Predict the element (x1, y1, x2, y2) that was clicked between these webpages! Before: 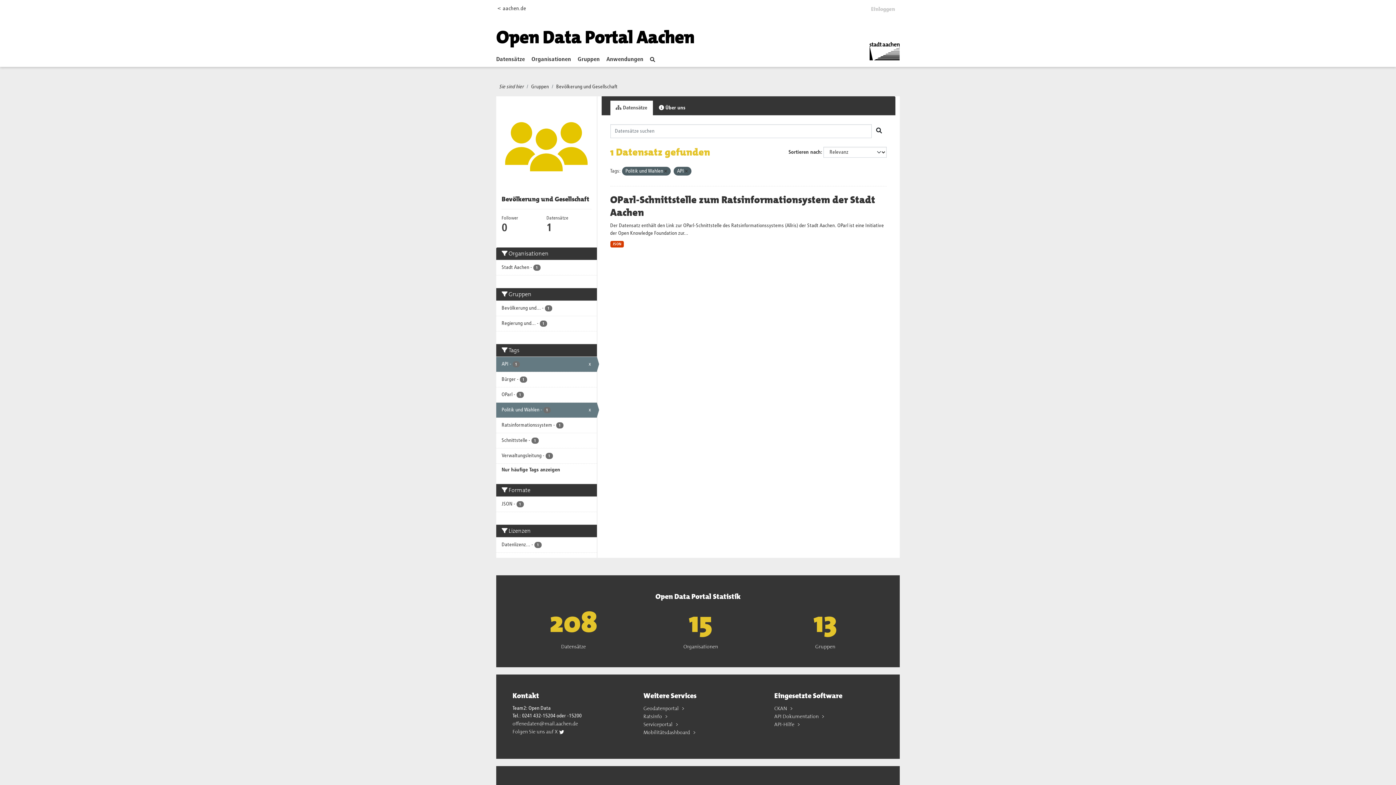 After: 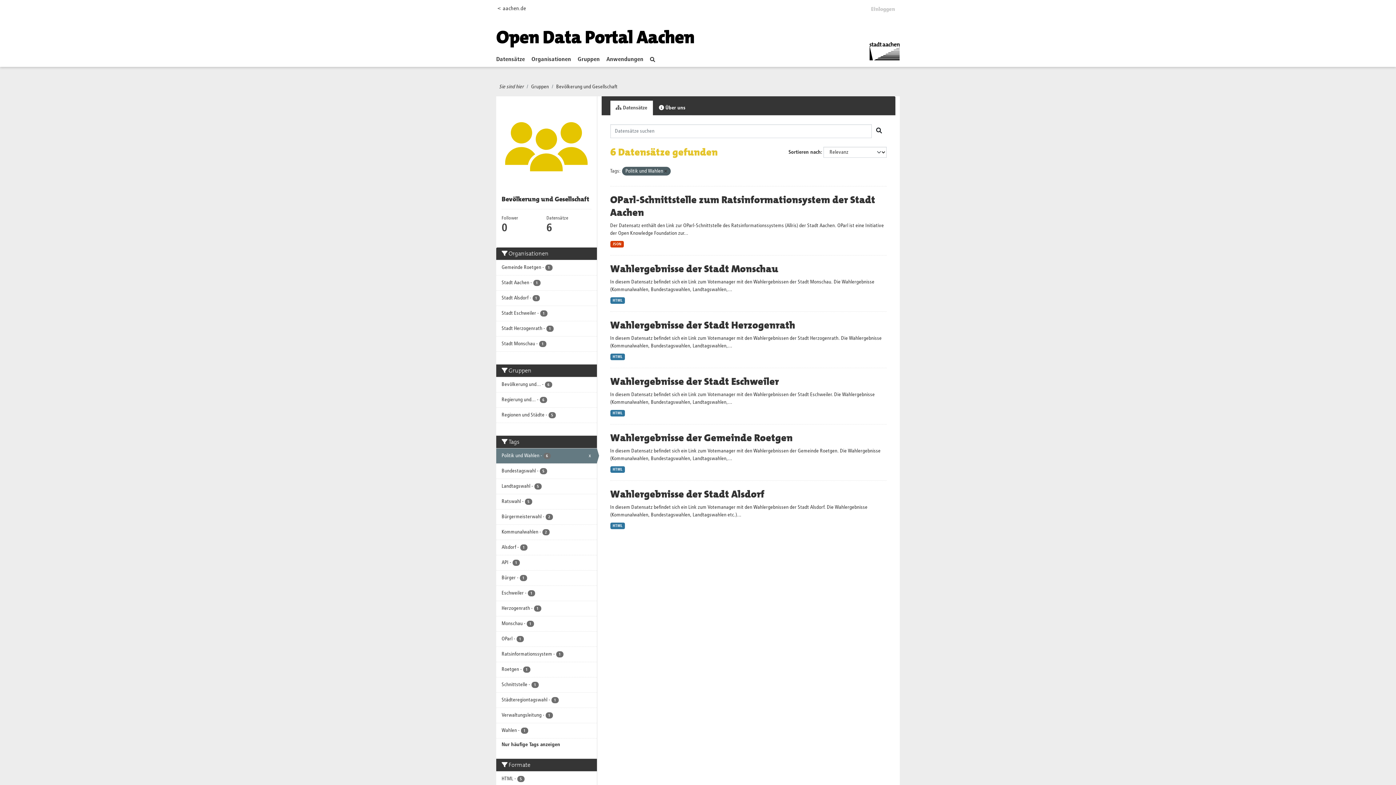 Action: bbox: (685, 169, 687, 173)